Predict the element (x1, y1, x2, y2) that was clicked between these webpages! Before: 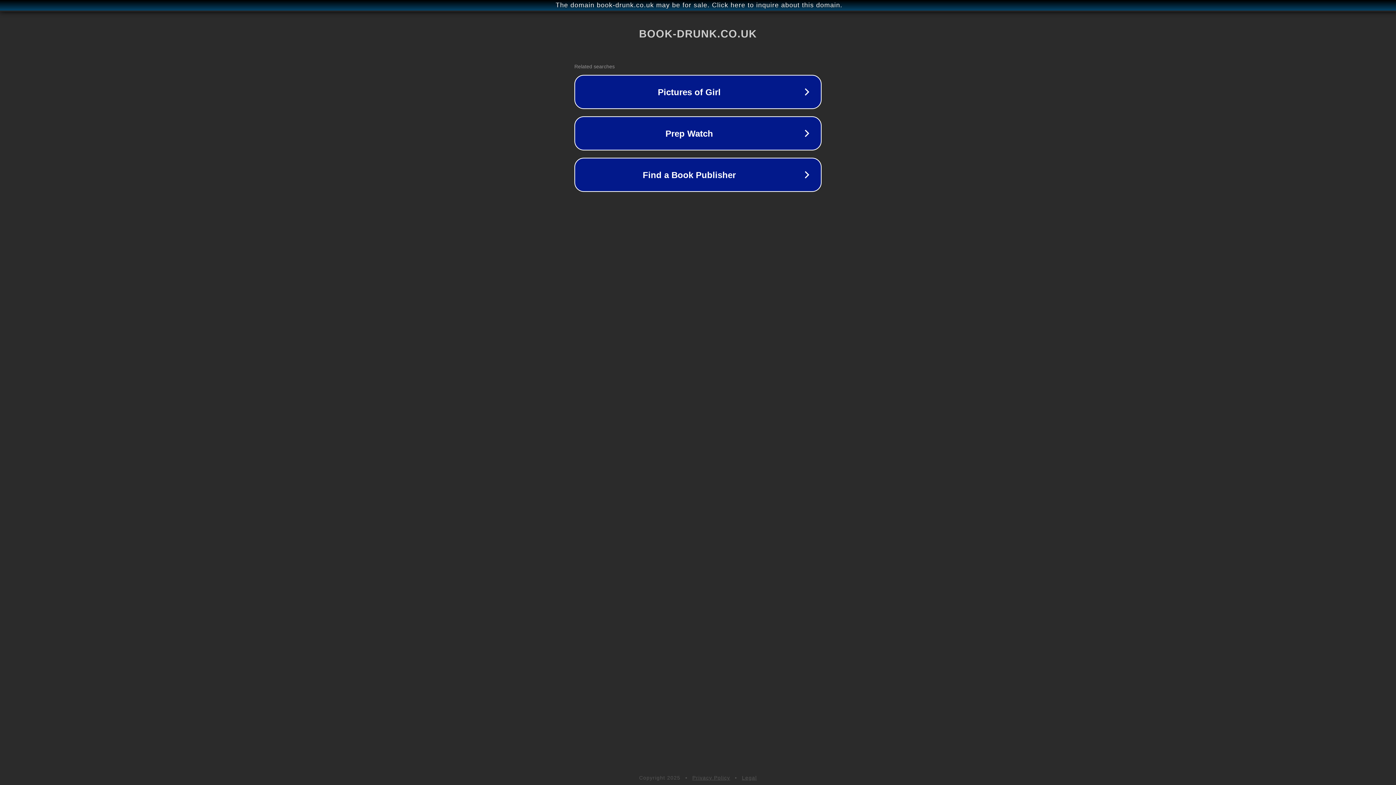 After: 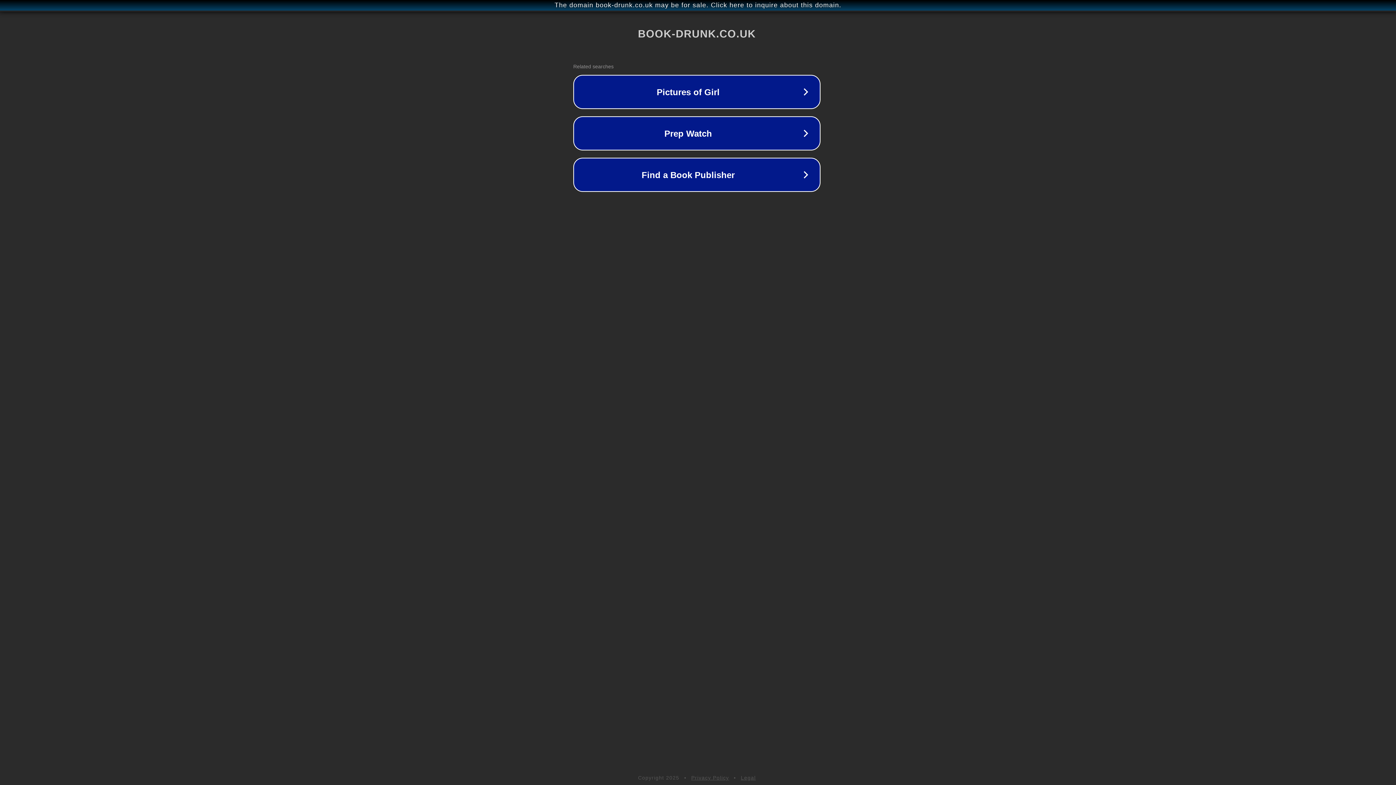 Action: bbox: (1, 1, 1397, 9) label: The domain book-drunk.co.uk may be for sale. Click here to inquire about this domain.